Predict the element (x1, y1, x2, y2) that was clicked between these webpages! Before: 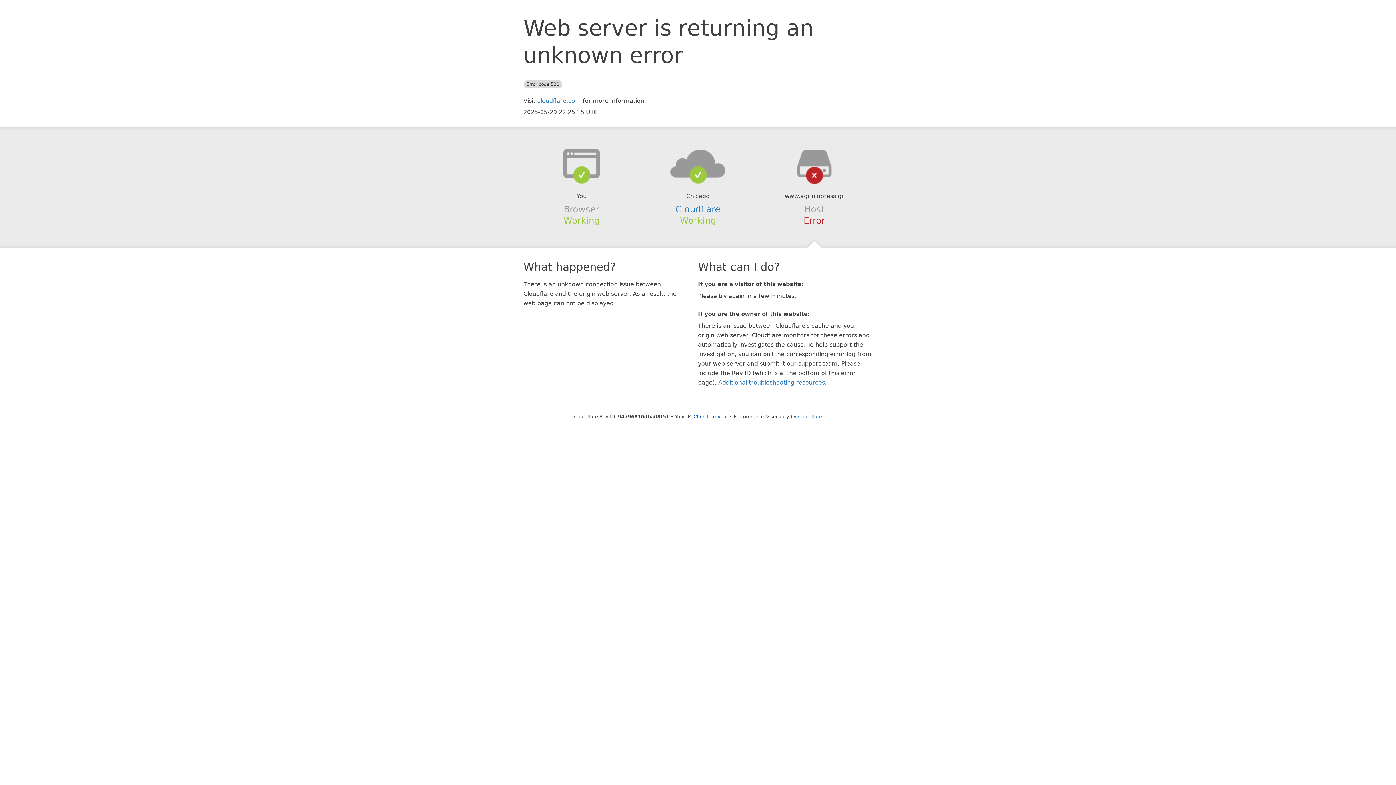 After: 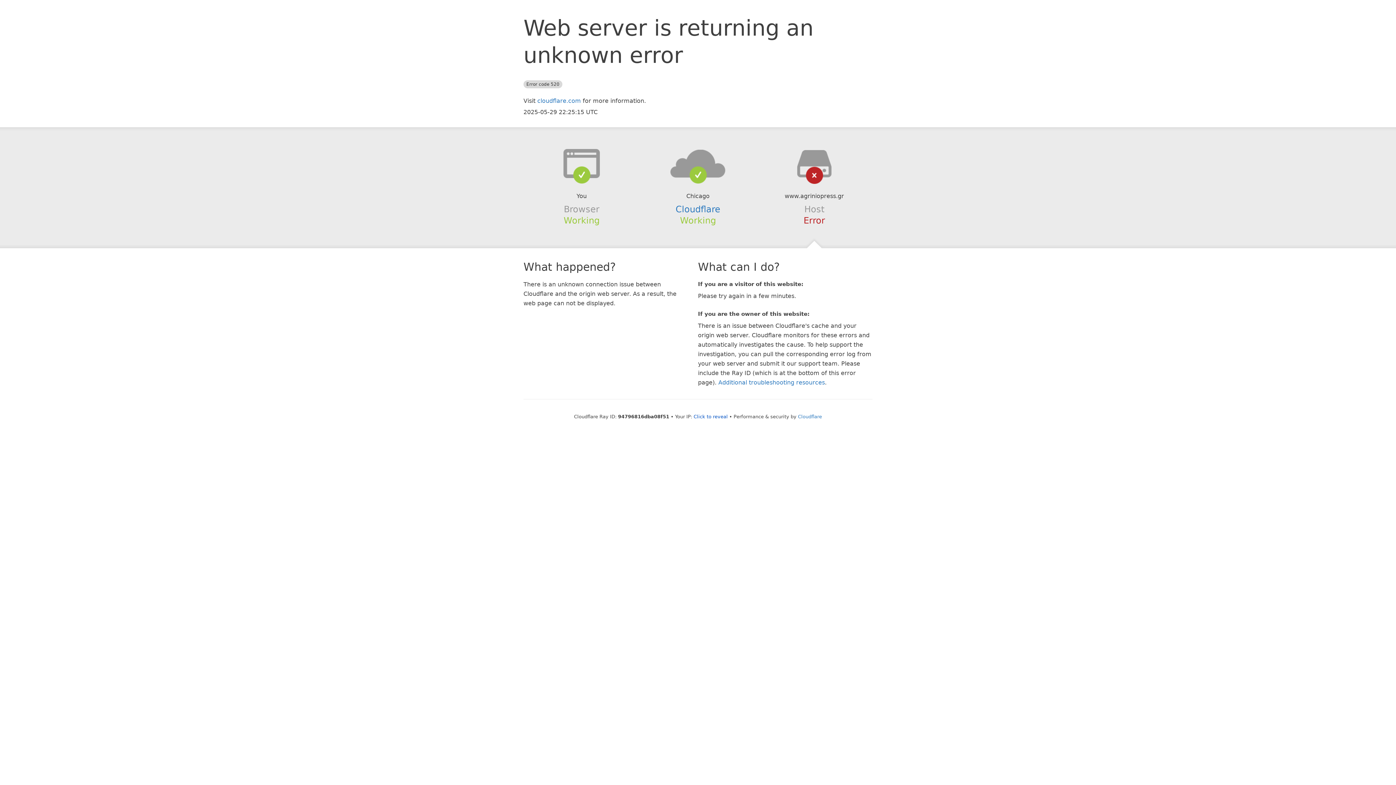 Action: bbox: (639, 148, 756, 178)